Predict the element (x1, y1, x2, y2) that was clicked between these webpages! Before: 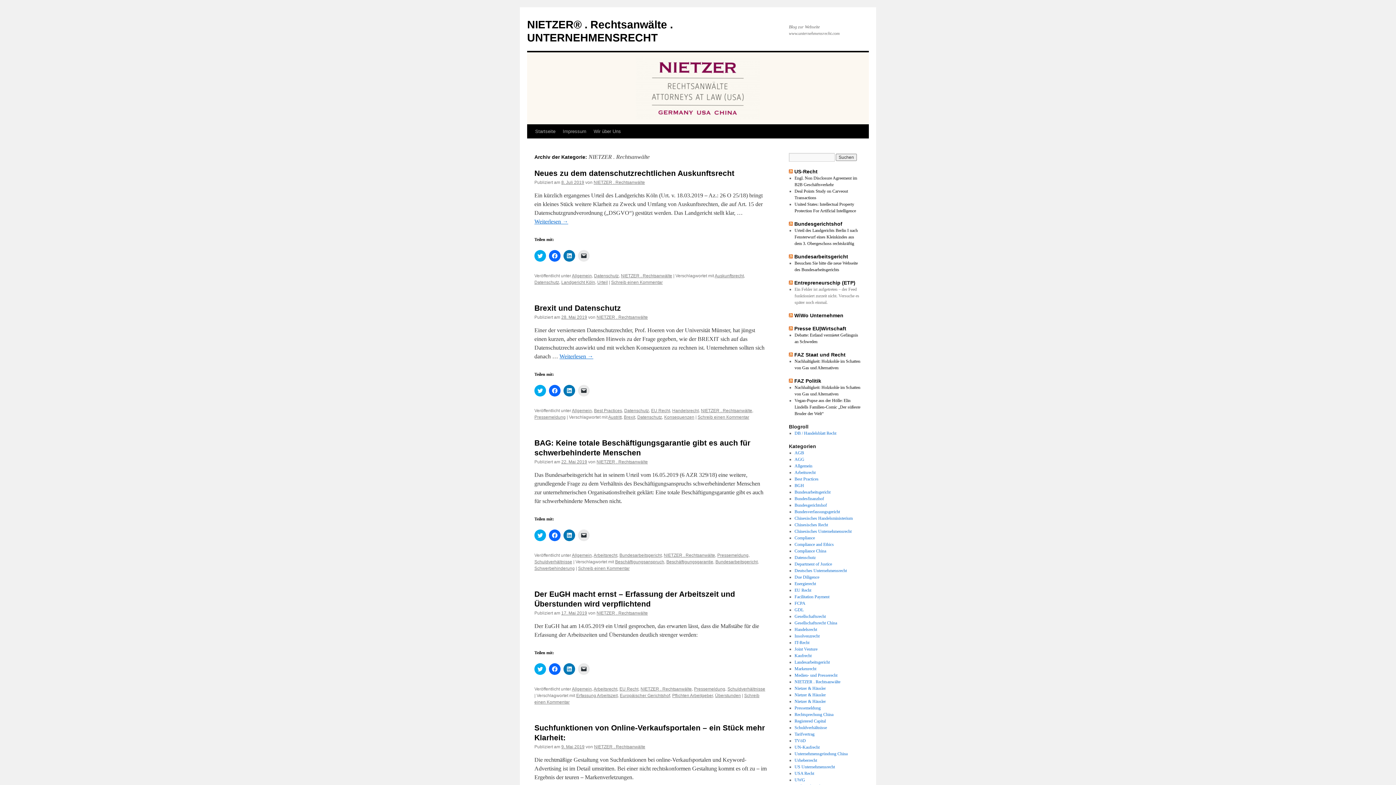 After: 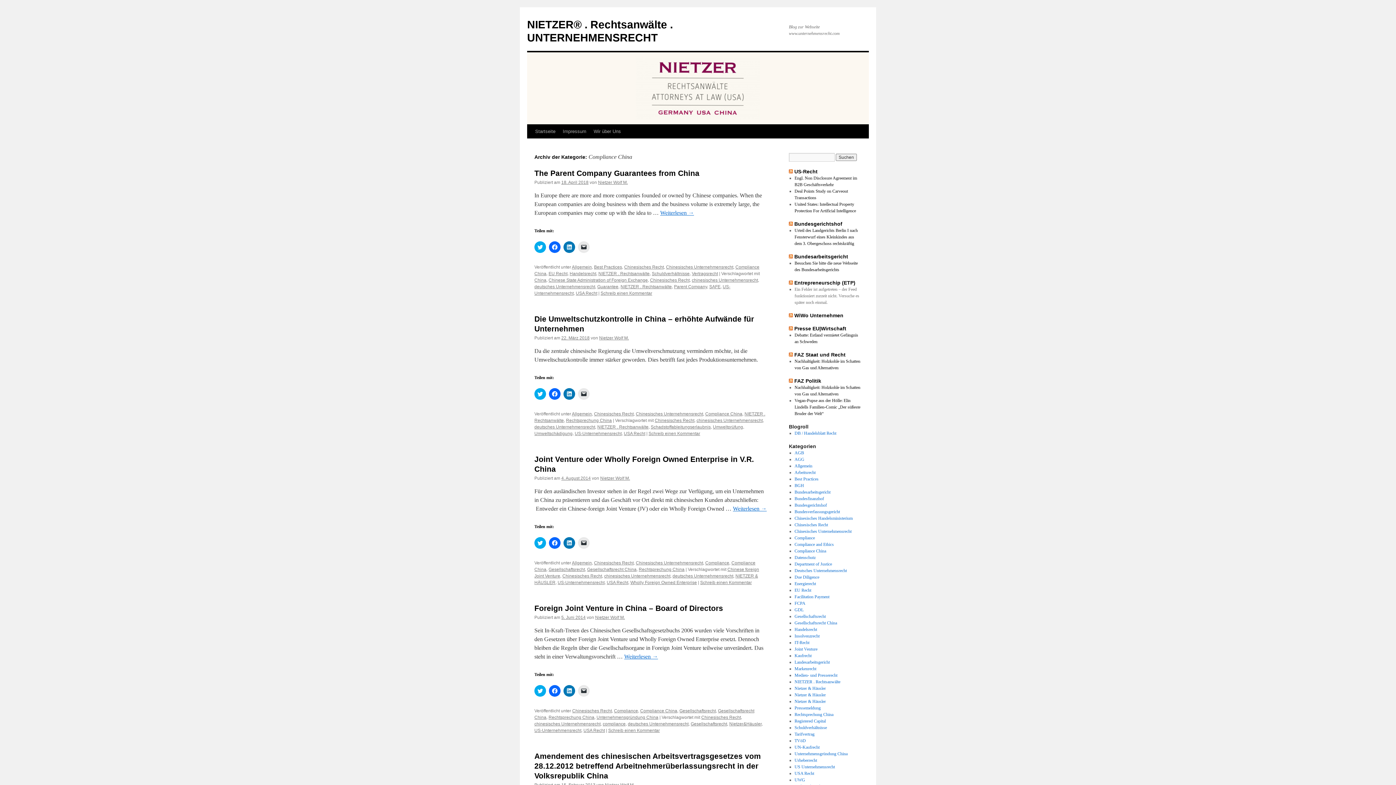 Action: label: Compliance China bbox: (794, 548, 826, 553)